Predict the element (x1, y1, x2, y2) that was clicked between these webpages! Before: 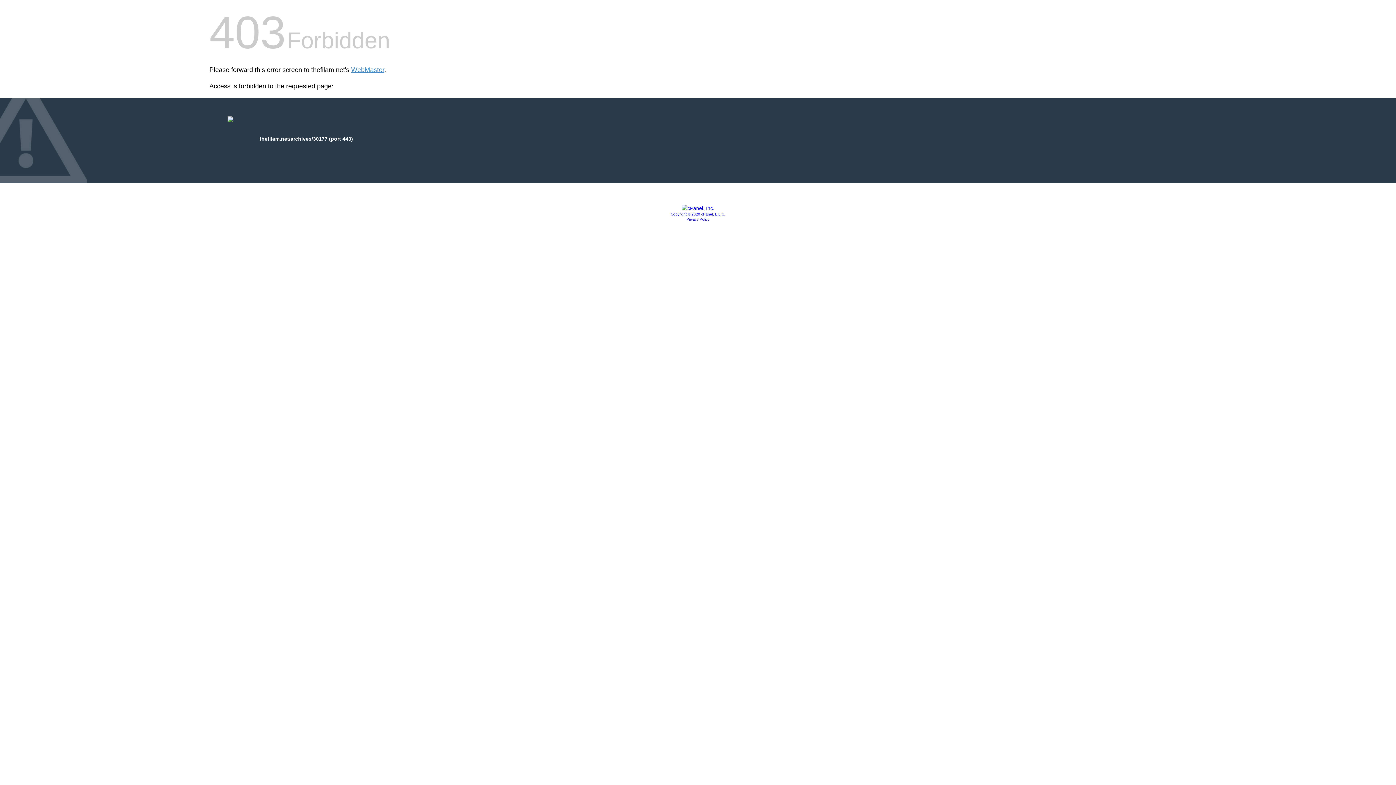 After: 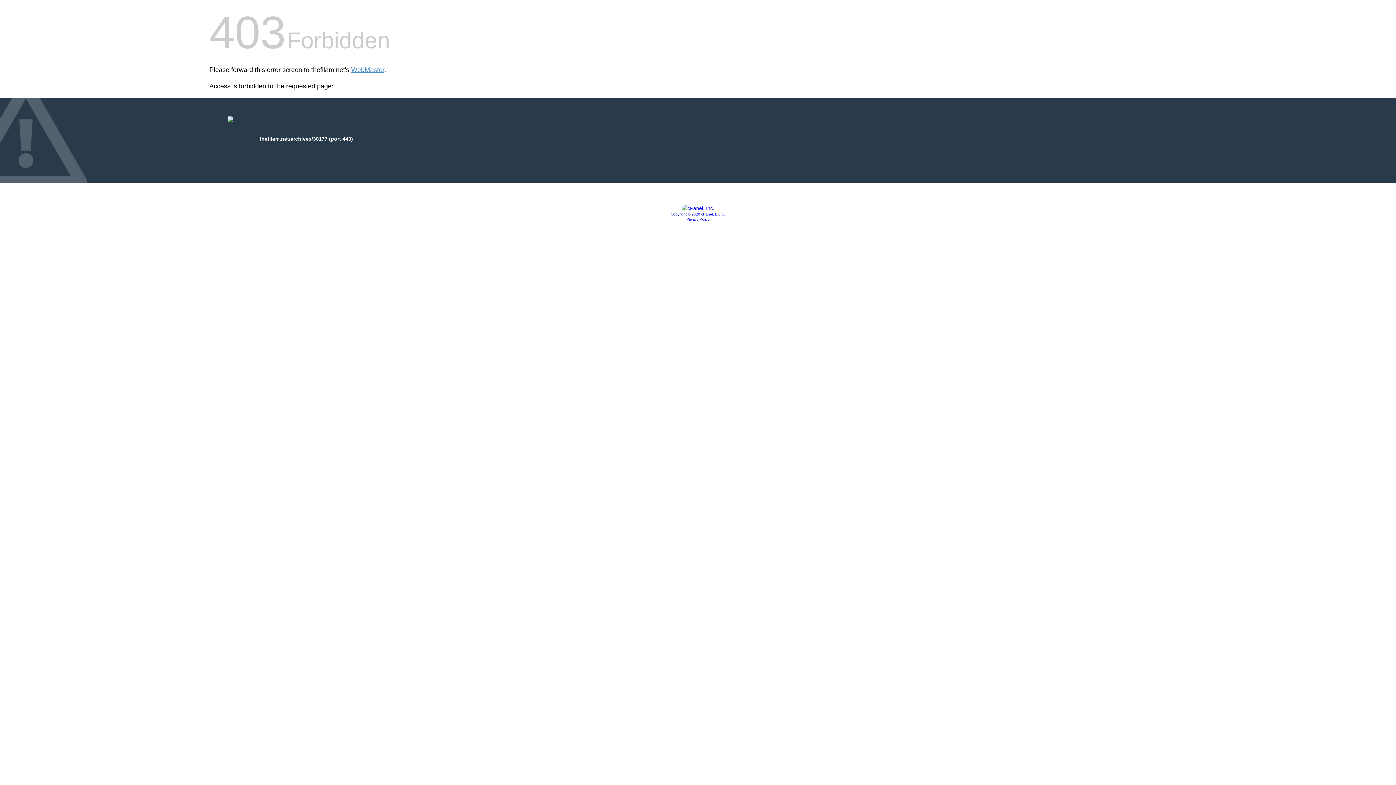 Action: bbox: (681, 205, 714, 211)